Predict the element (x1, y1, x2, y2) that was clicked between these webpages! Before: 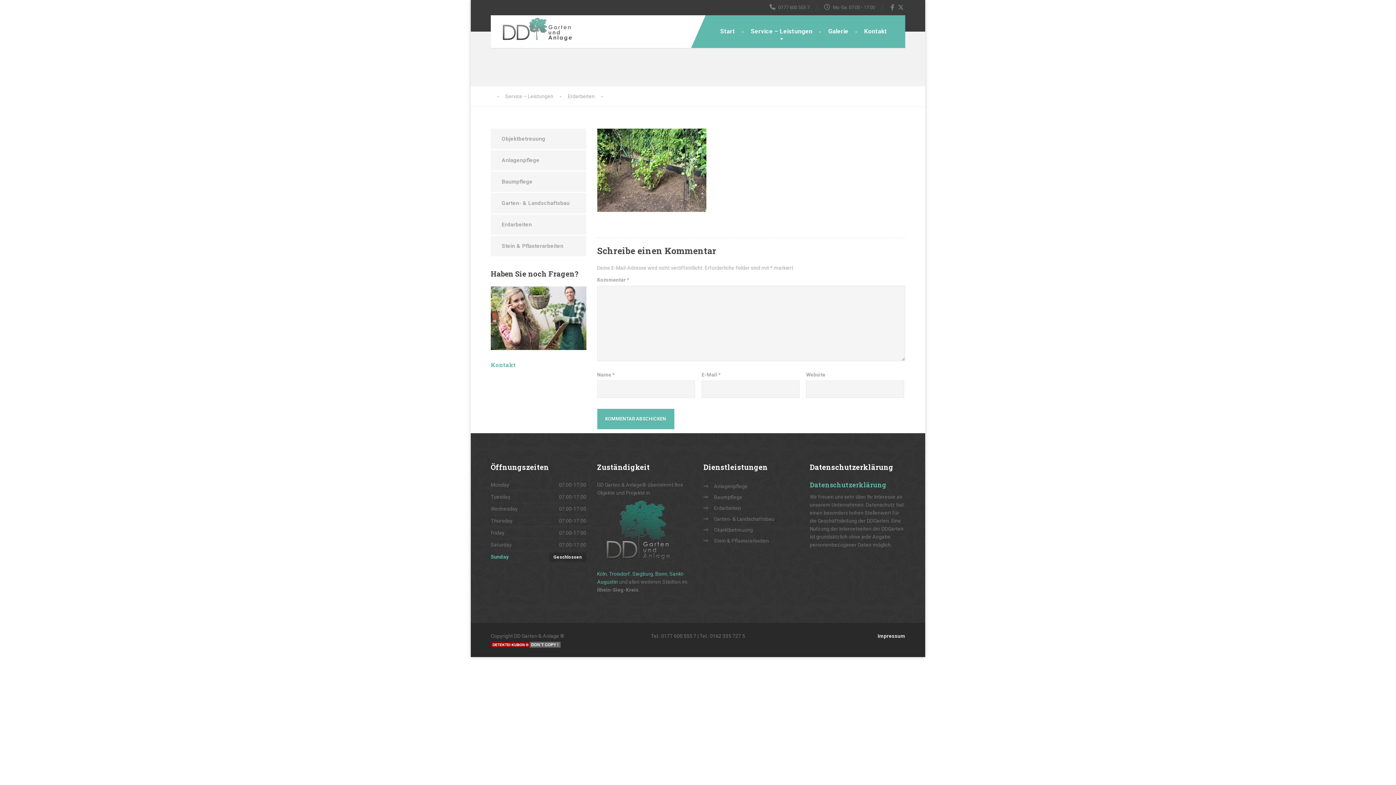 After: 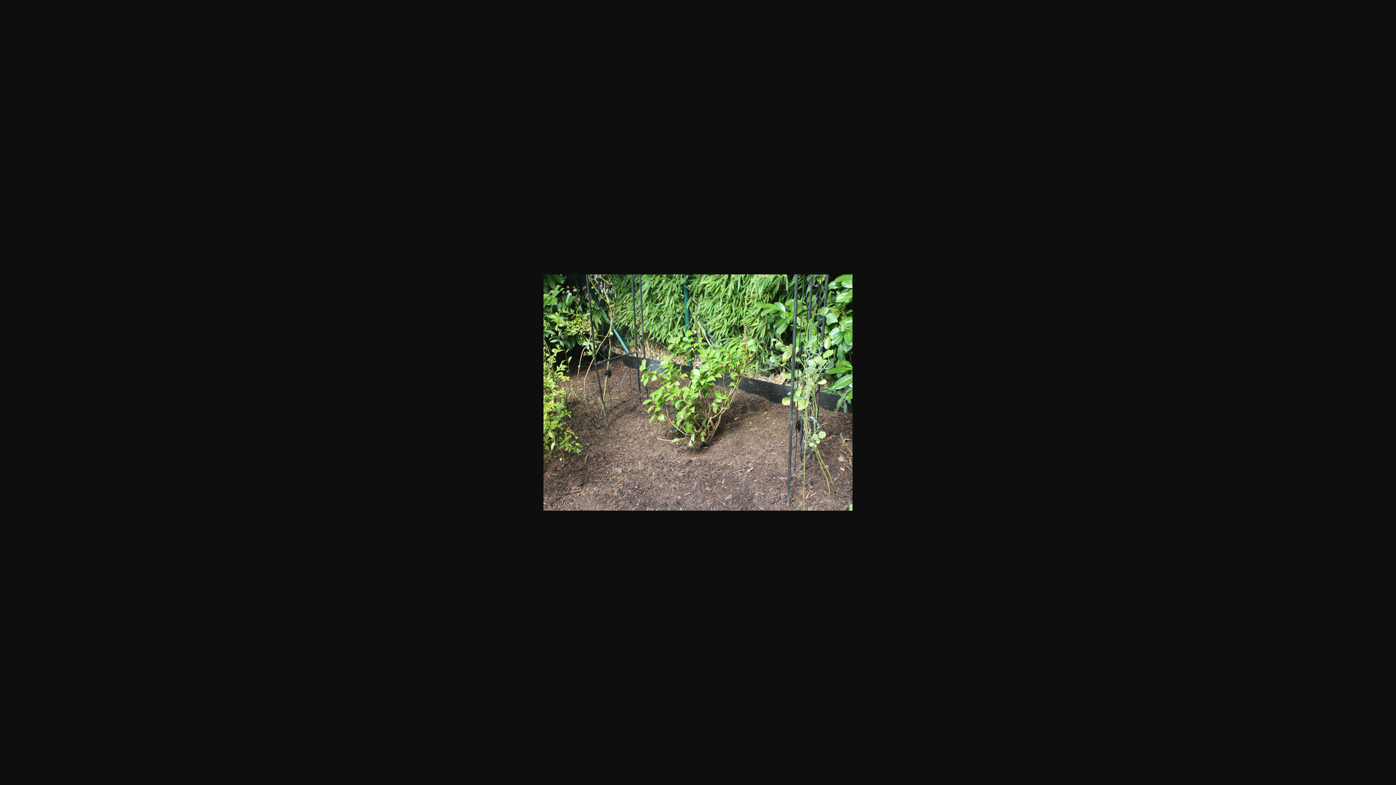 Action: bbox: (597, 167, 706, 172)